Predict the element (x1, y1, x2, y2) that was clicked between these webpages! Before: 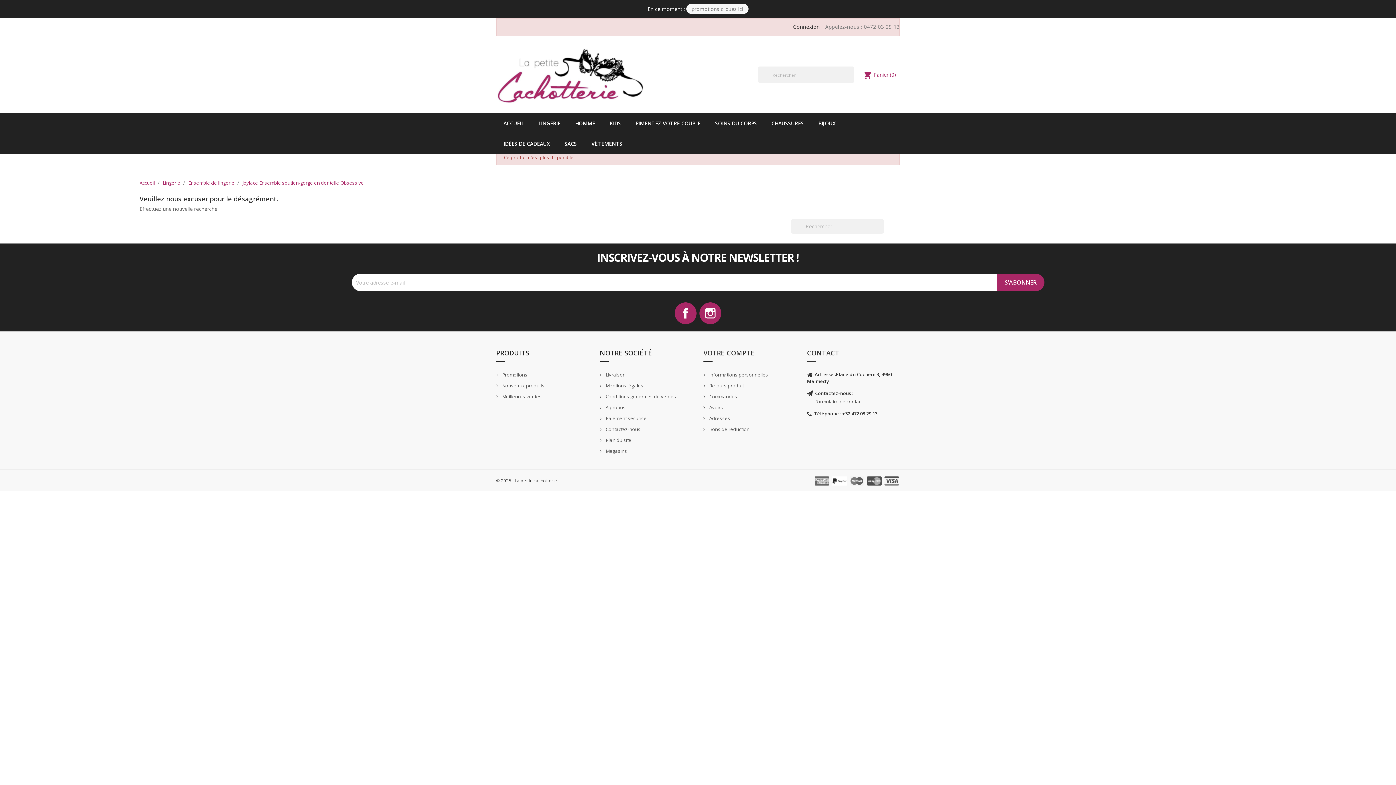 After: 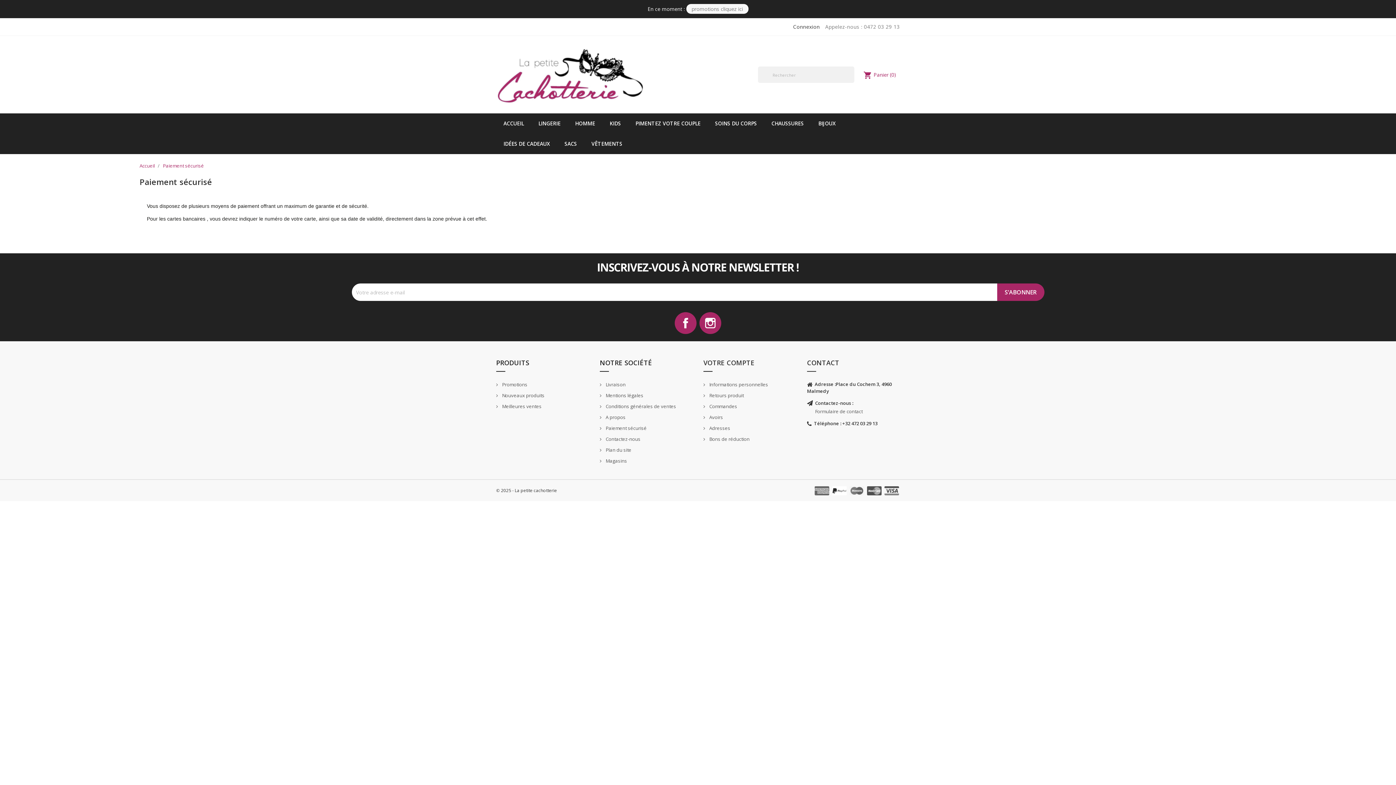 Action: bbox: (600, 415, 646, 421) label:  Paiement sécurisé